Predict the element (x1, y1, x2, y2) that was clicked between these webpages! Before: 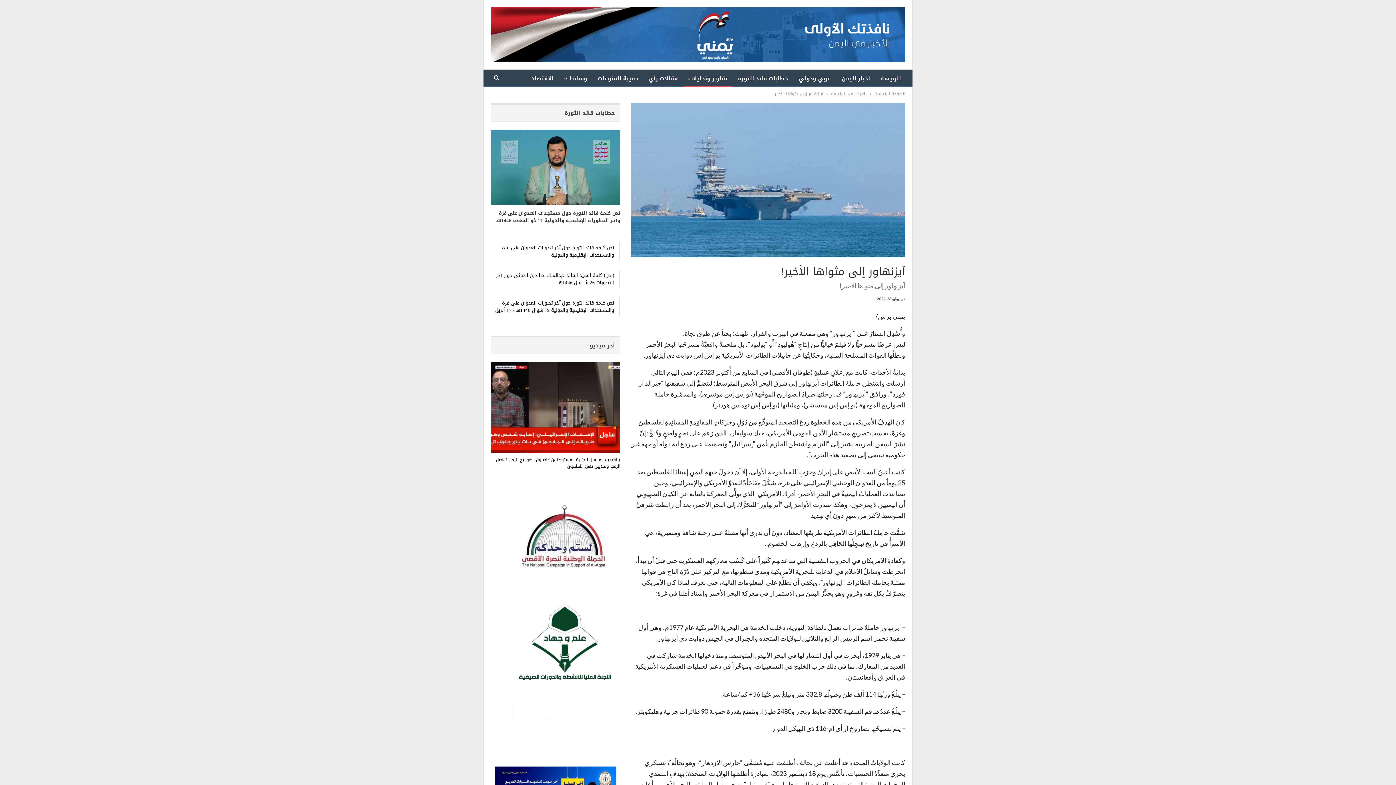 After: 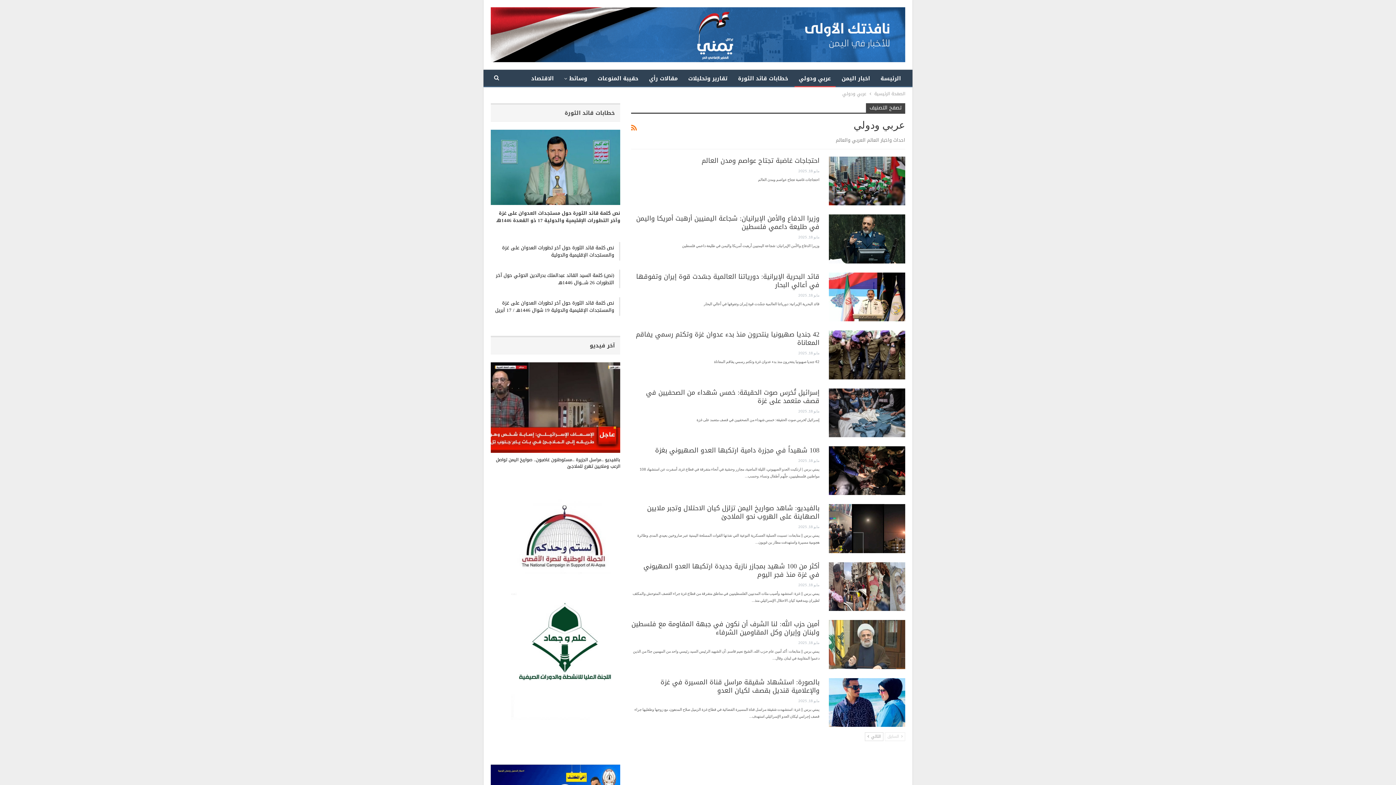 Action: bbox: (794, 69, 835, 87) label: عربي ودولي